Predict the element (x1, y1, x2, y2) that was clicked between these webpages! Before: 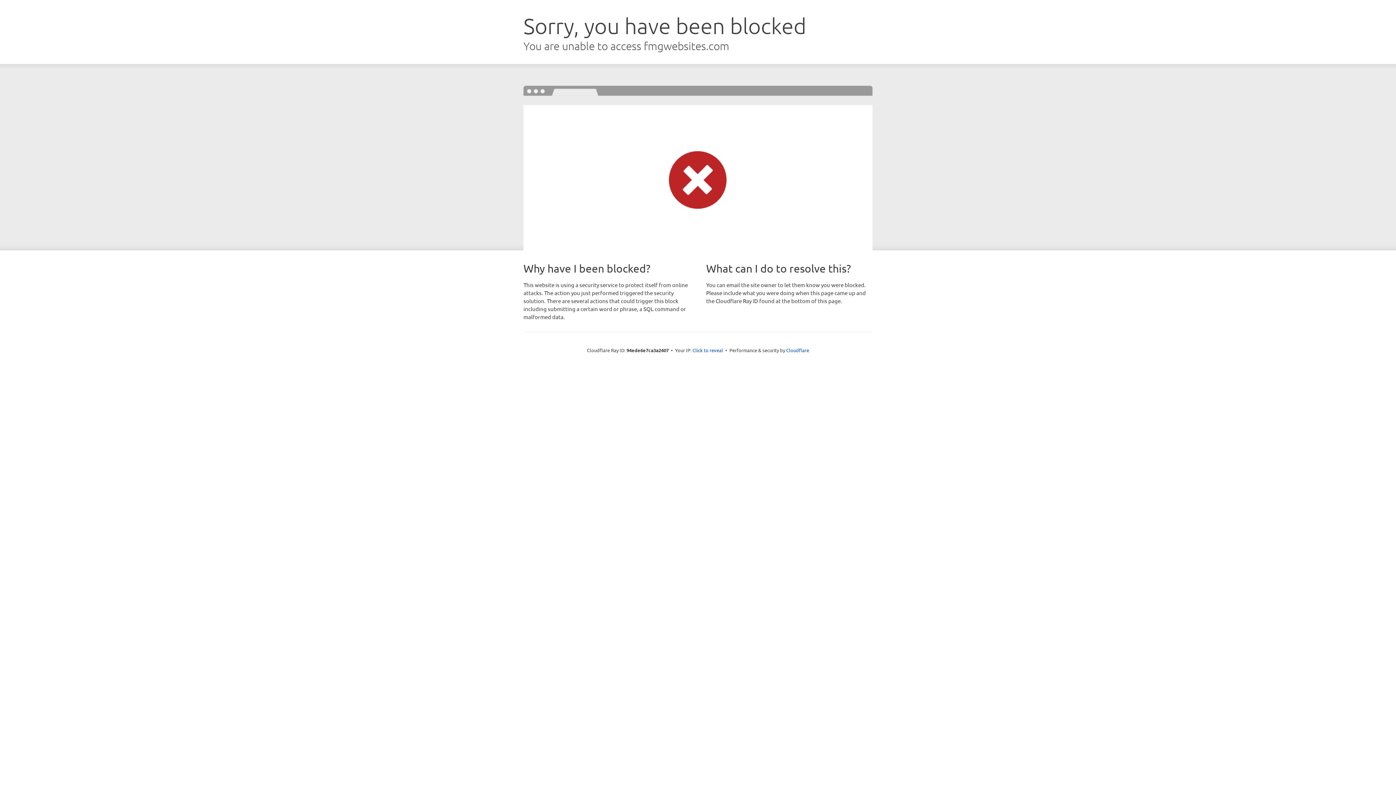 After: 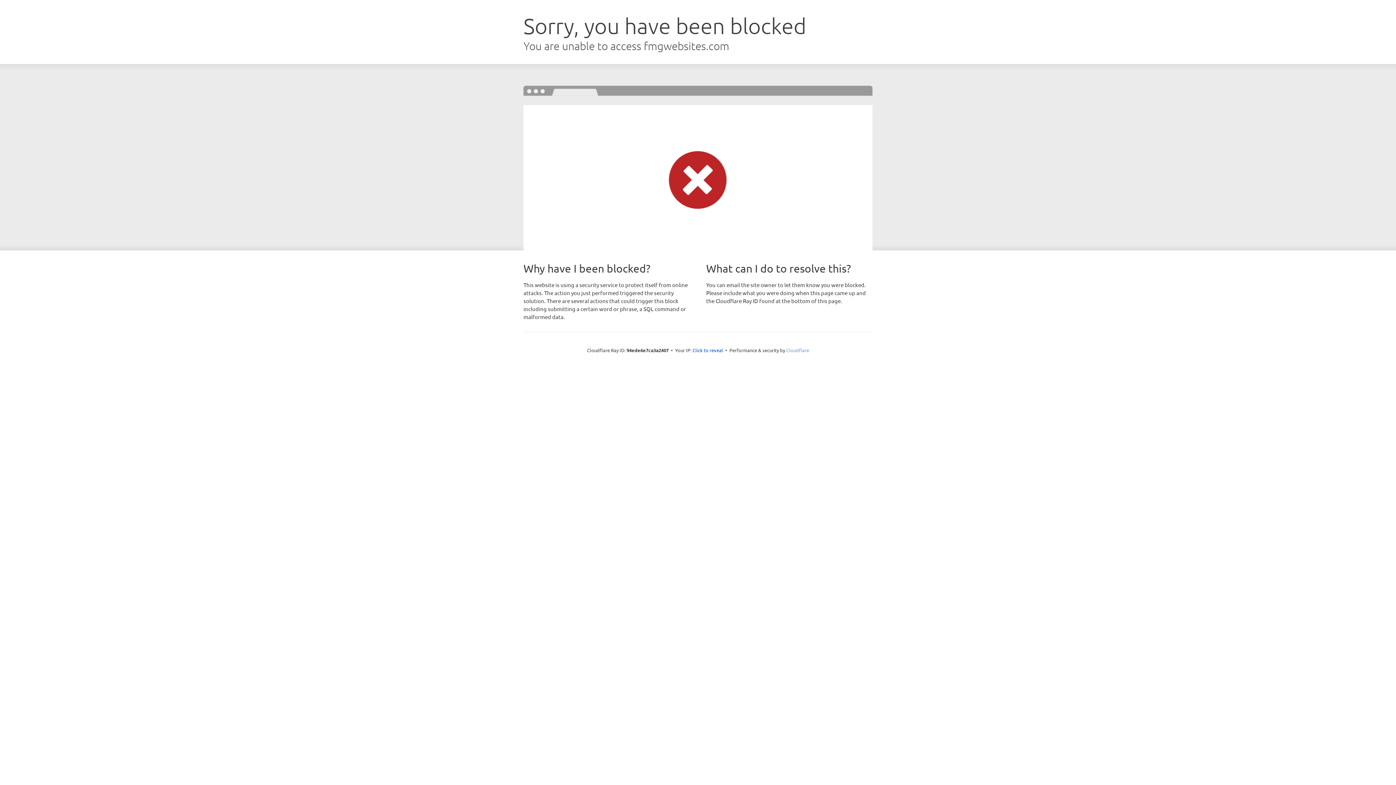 Action: label: Cloudflare bbox: (786, 347, 809, 353)